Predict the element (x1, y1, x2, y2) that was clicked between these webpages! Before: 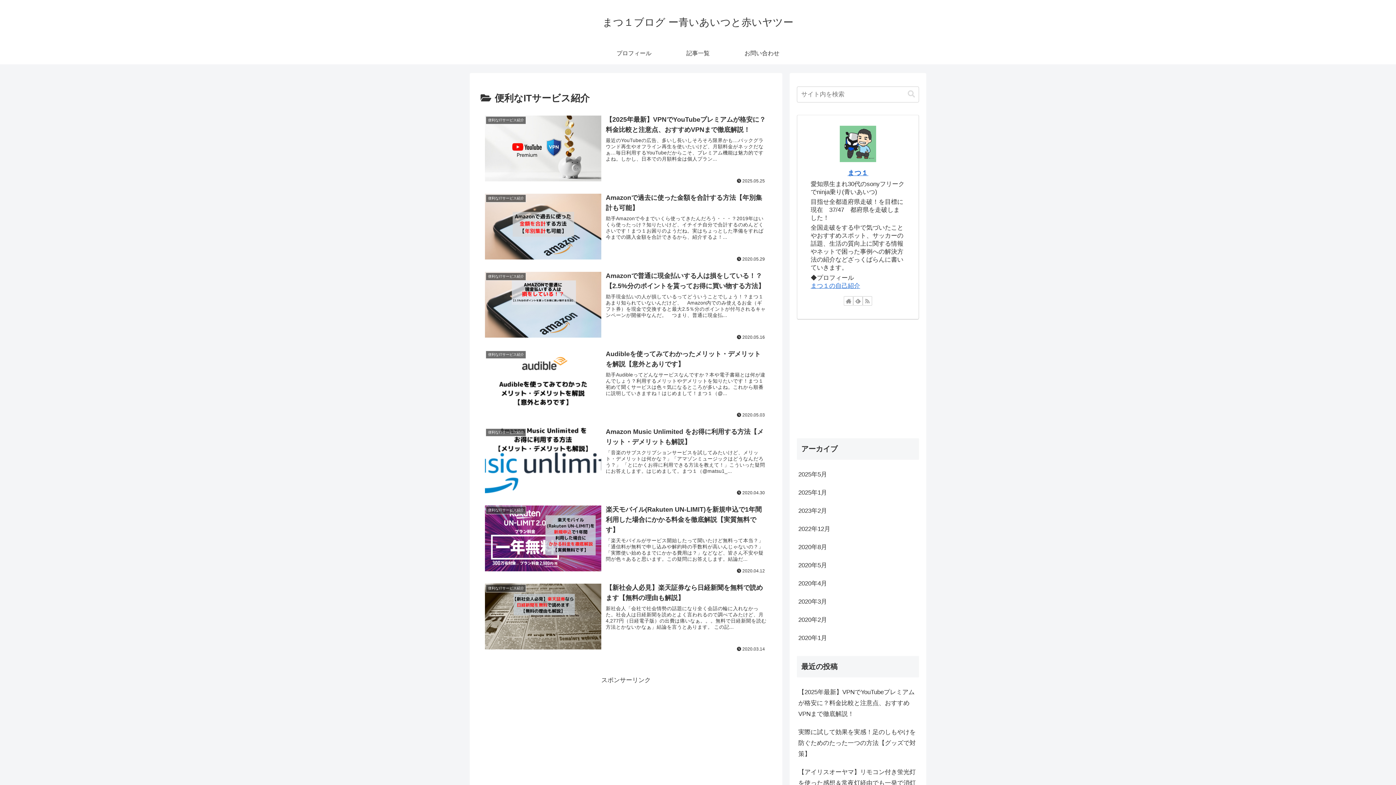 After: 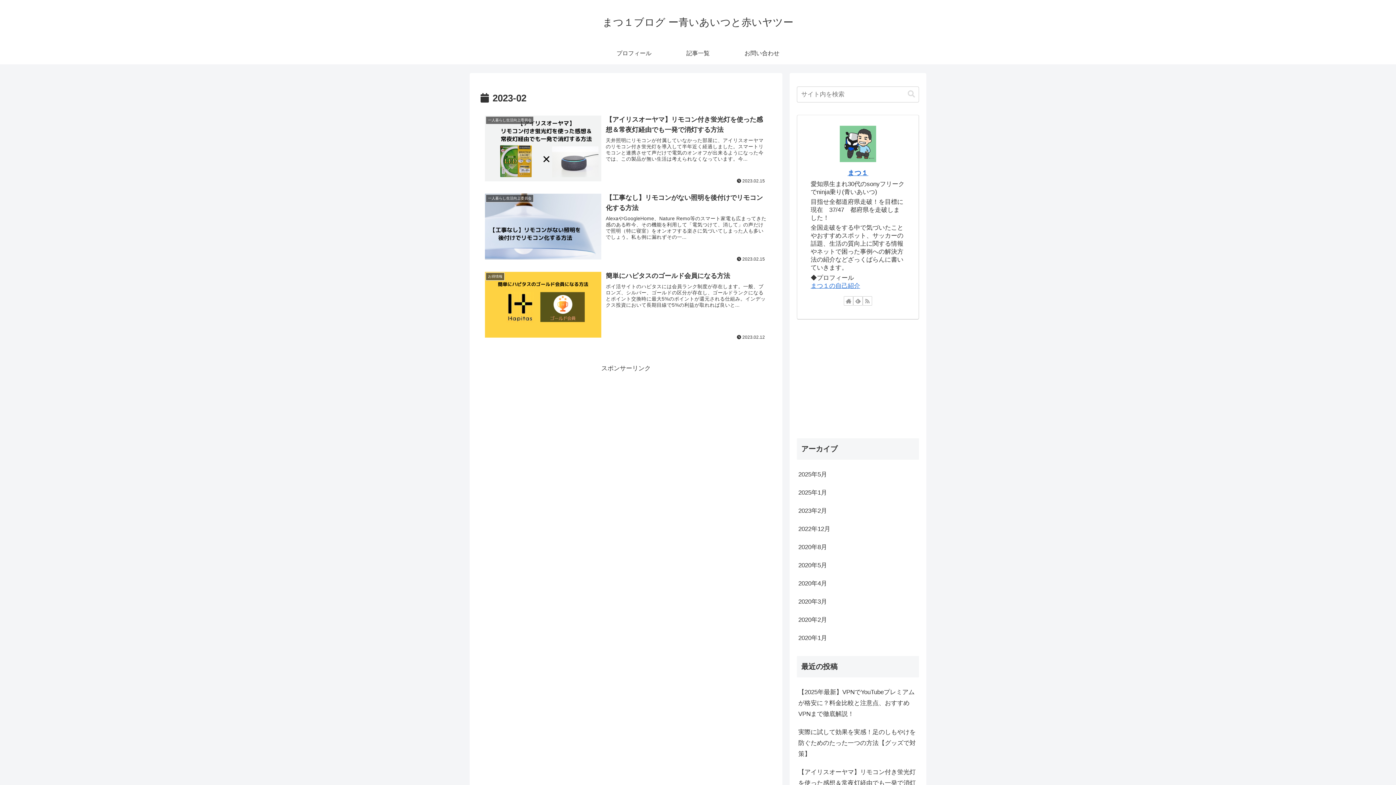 Action: bbox: (797, 502, 919, 520) label: 2023年2月